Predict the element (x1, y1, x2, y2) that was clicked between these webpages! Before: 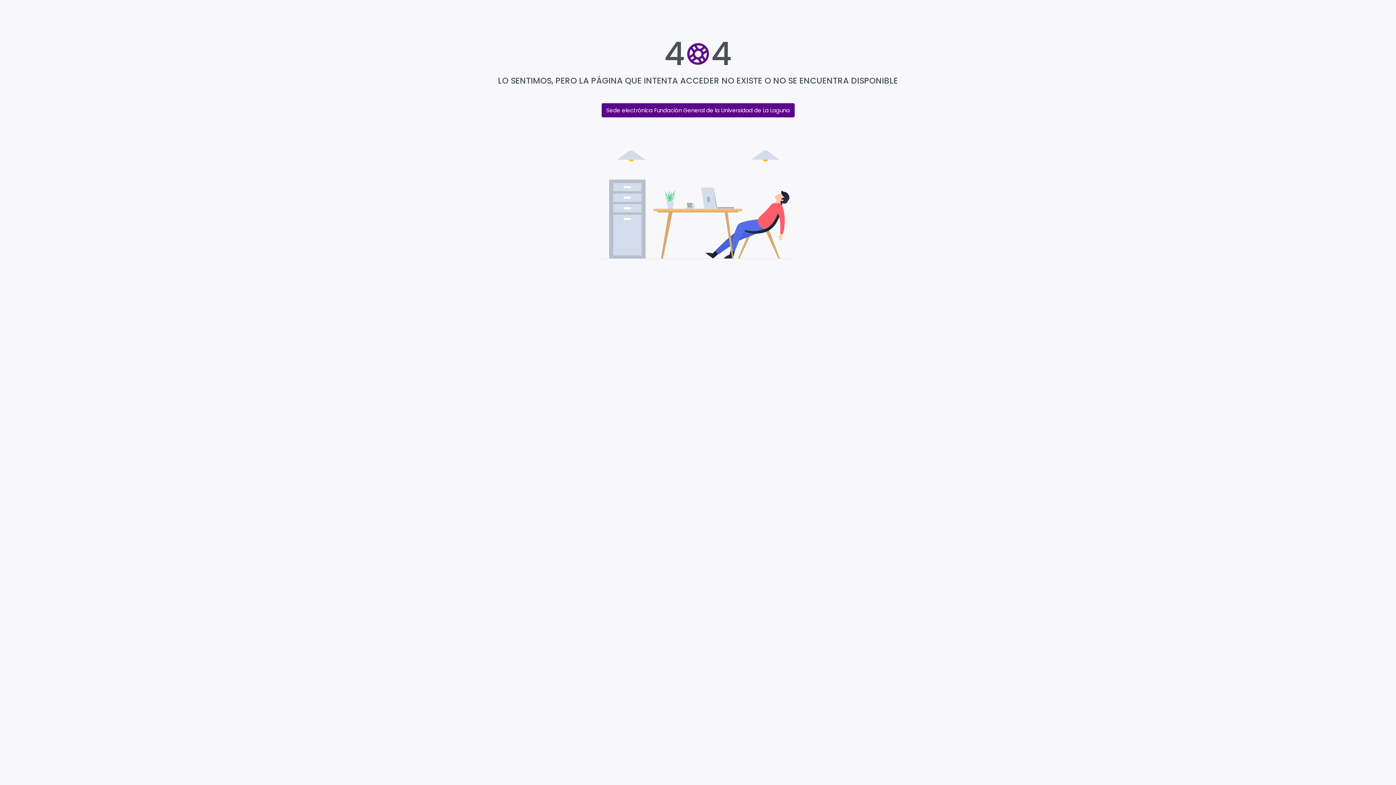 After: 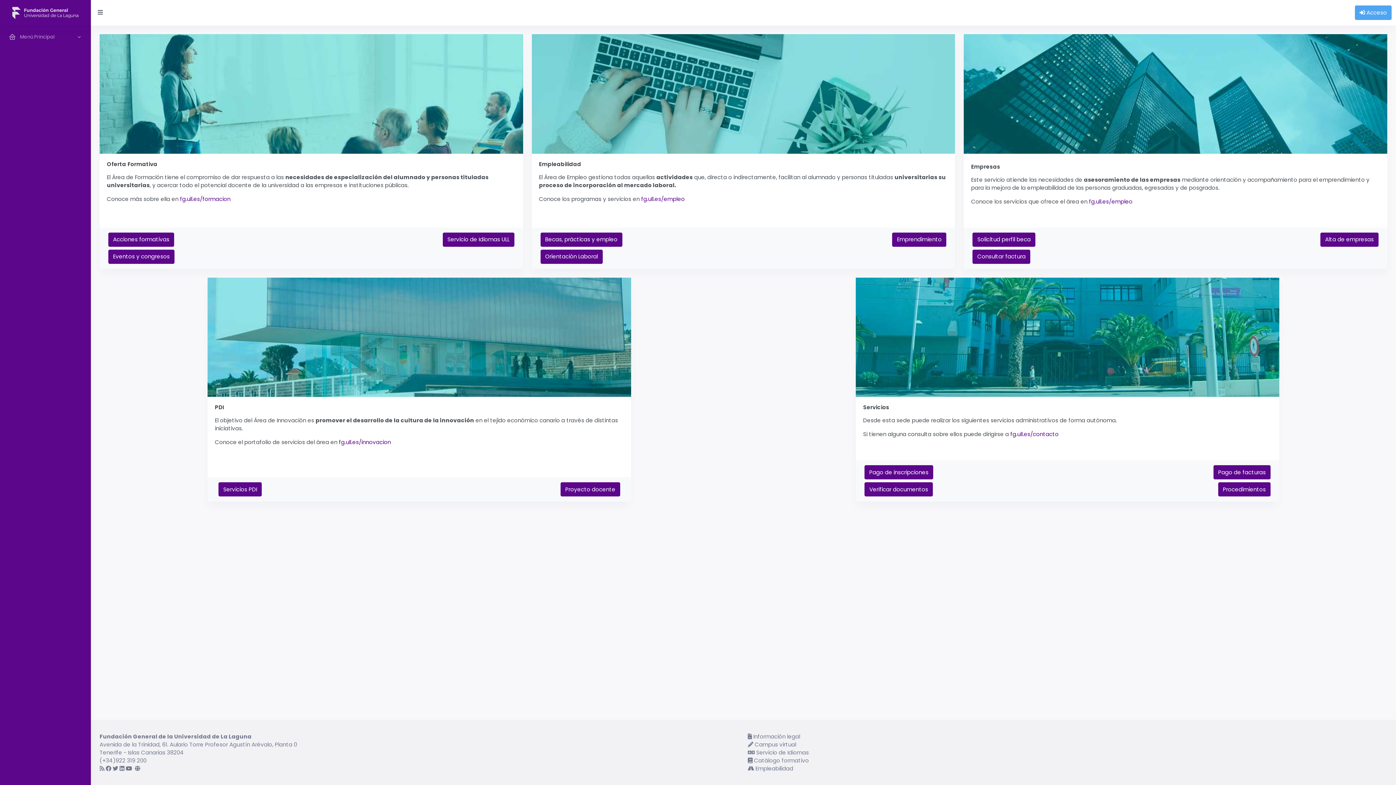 Action: label: Sede electrónica Fundación General de la Universidad de La Laguna bbox: (601, 103, 794, 117)